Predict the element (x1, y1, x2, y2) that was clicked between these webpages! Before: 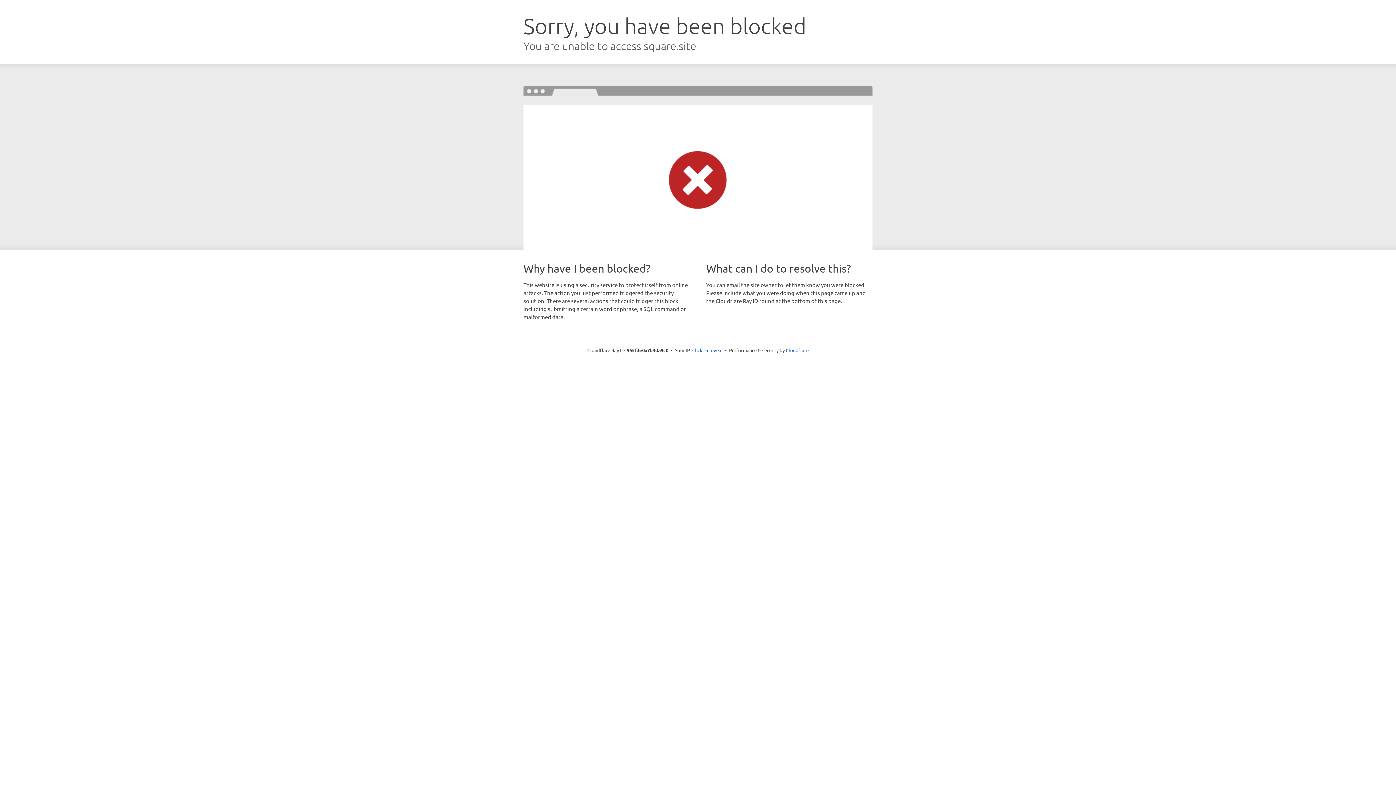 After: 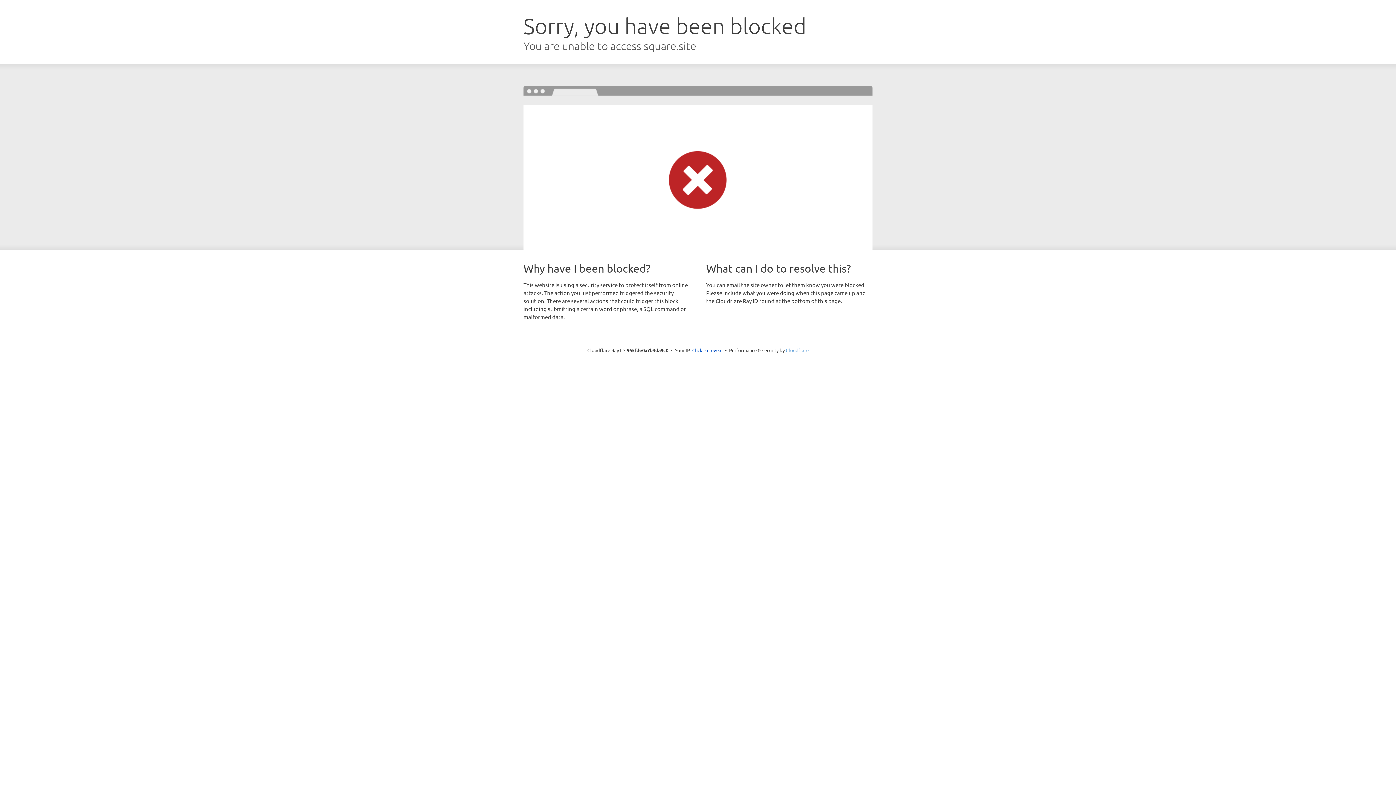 Action: label: Cloudflare bbox: (786, 347, 808, 353)